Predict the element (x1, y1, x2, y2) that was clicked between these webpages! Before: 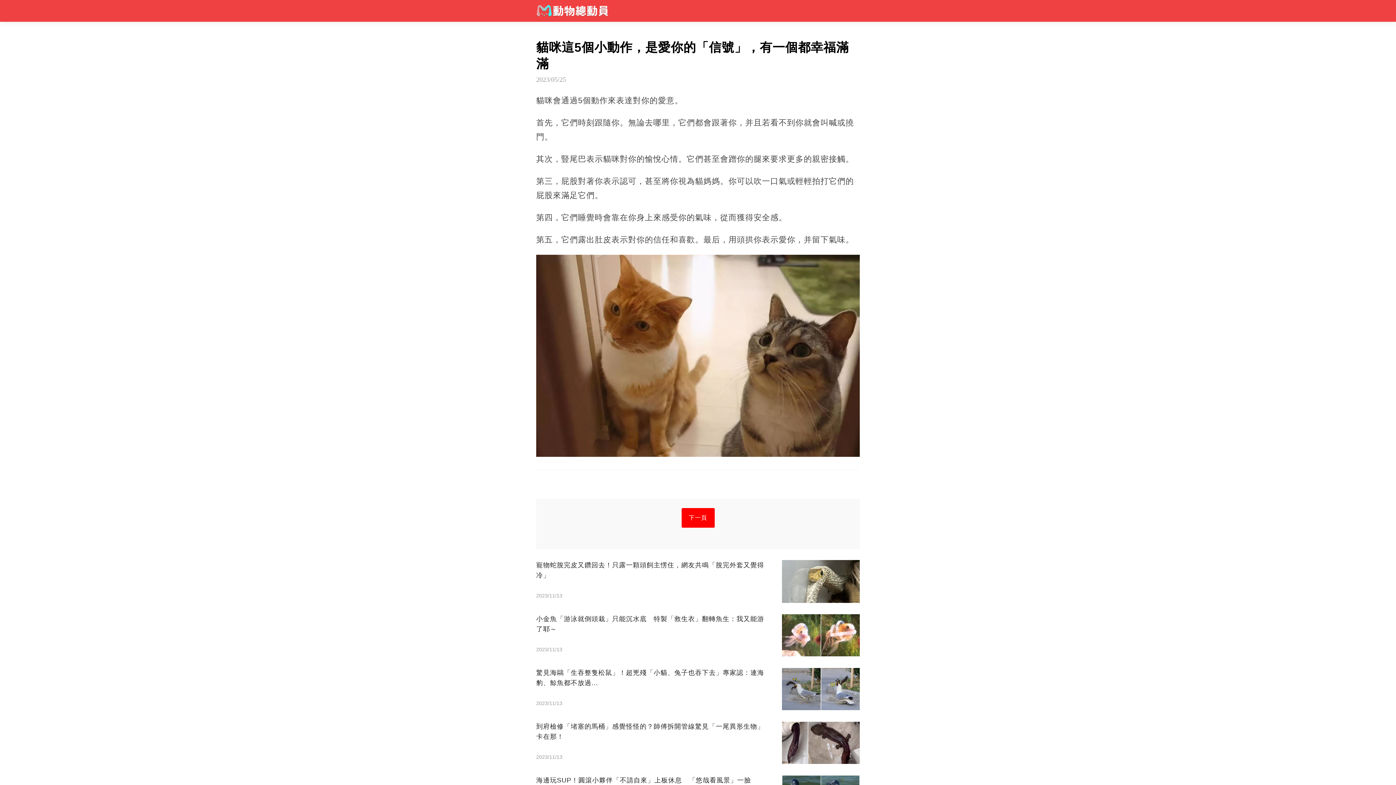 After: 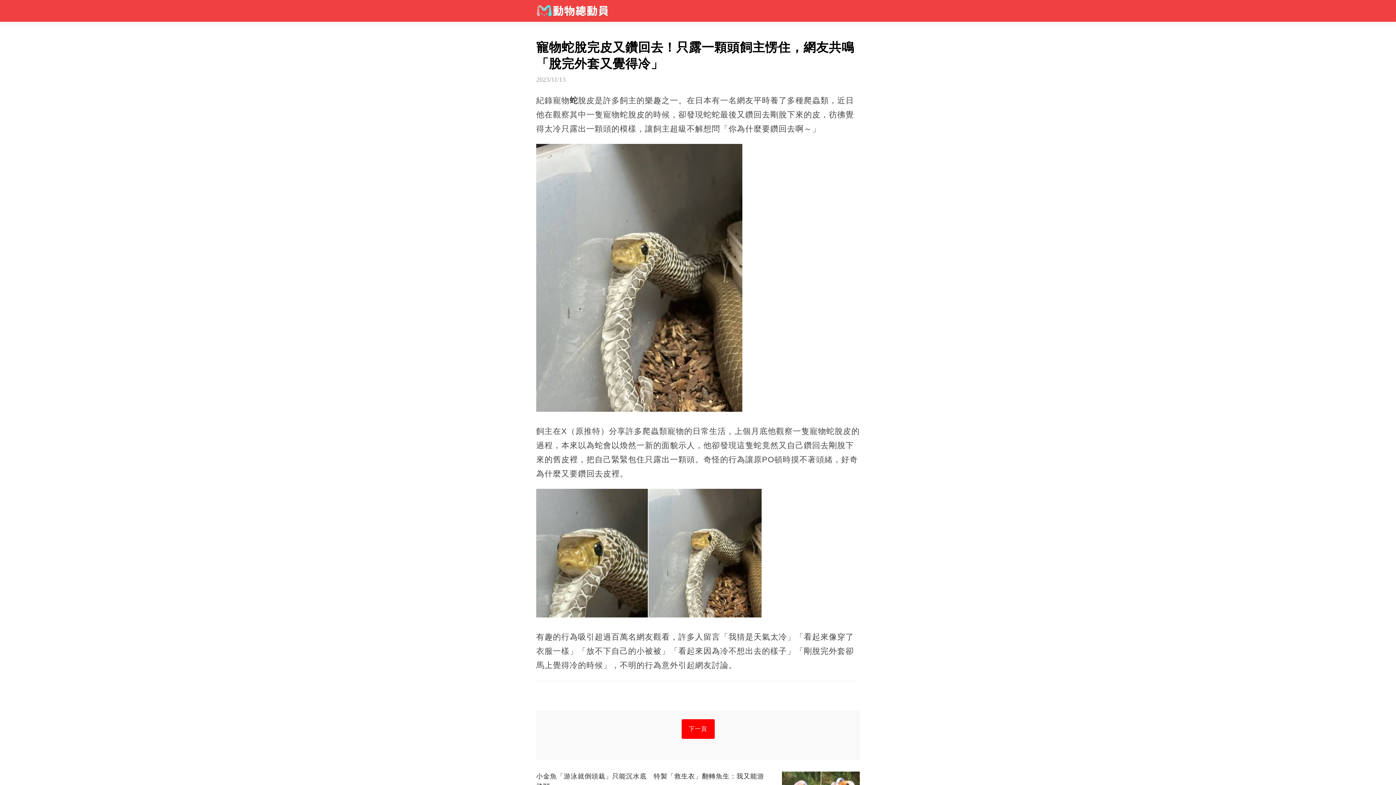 Action: label: 寵物蛇脫完皮又鑽回去！只露一顆頭飼主愣住，網友共鳴「脫完外套又覺得冷」
2023/11/13 bbox: (536, 560, 860, 603)